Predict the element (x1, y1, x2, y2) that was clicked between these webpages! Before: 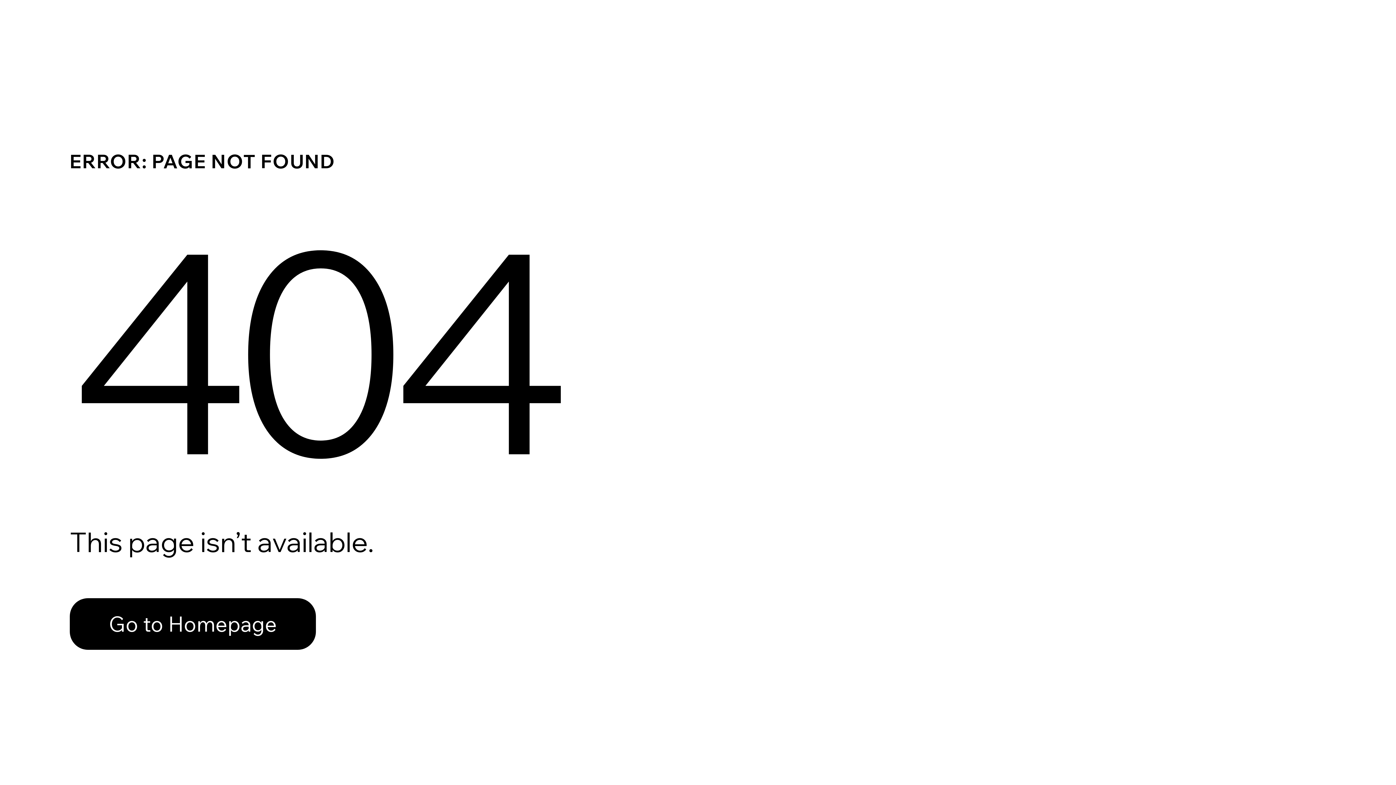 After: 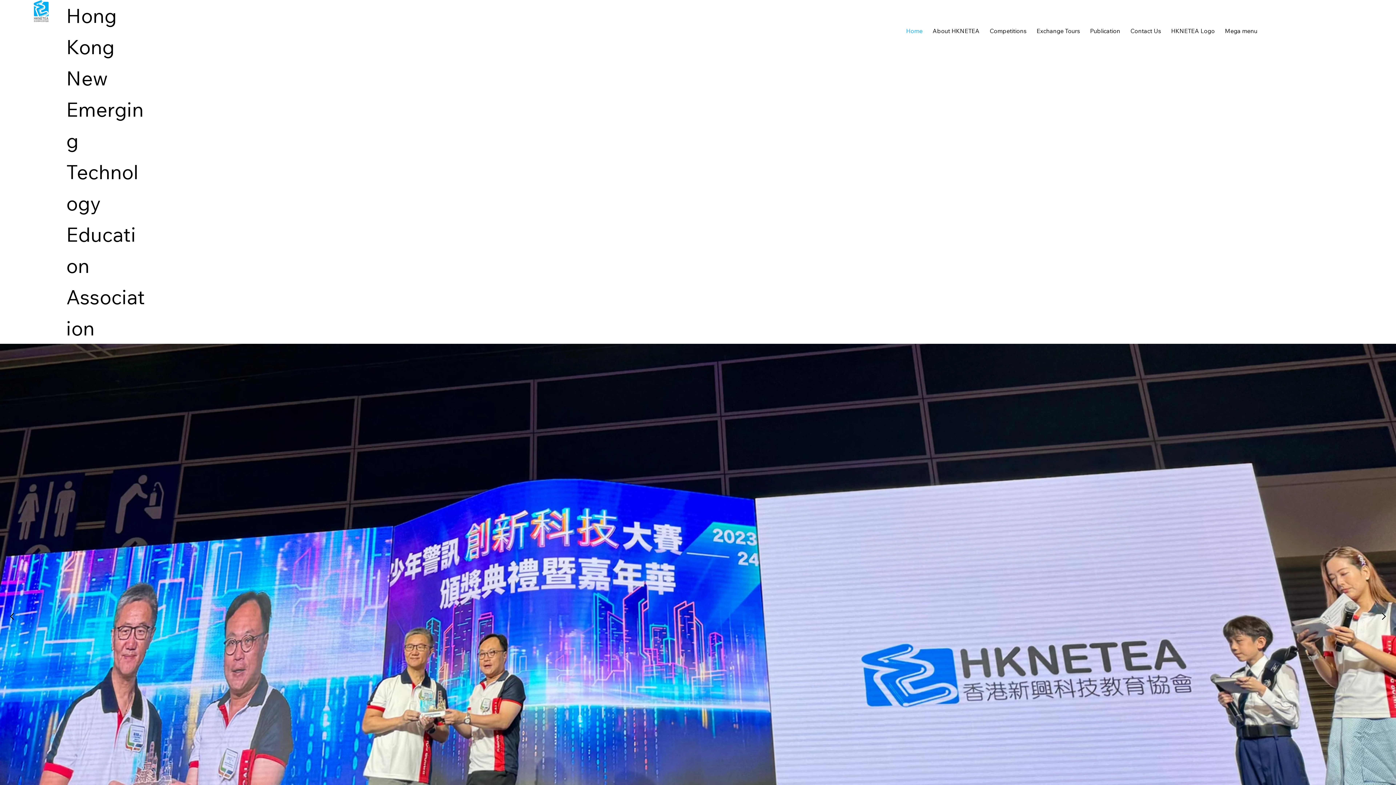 Action: bbox: (69, 582, 768, 659) label: Go to Homepage